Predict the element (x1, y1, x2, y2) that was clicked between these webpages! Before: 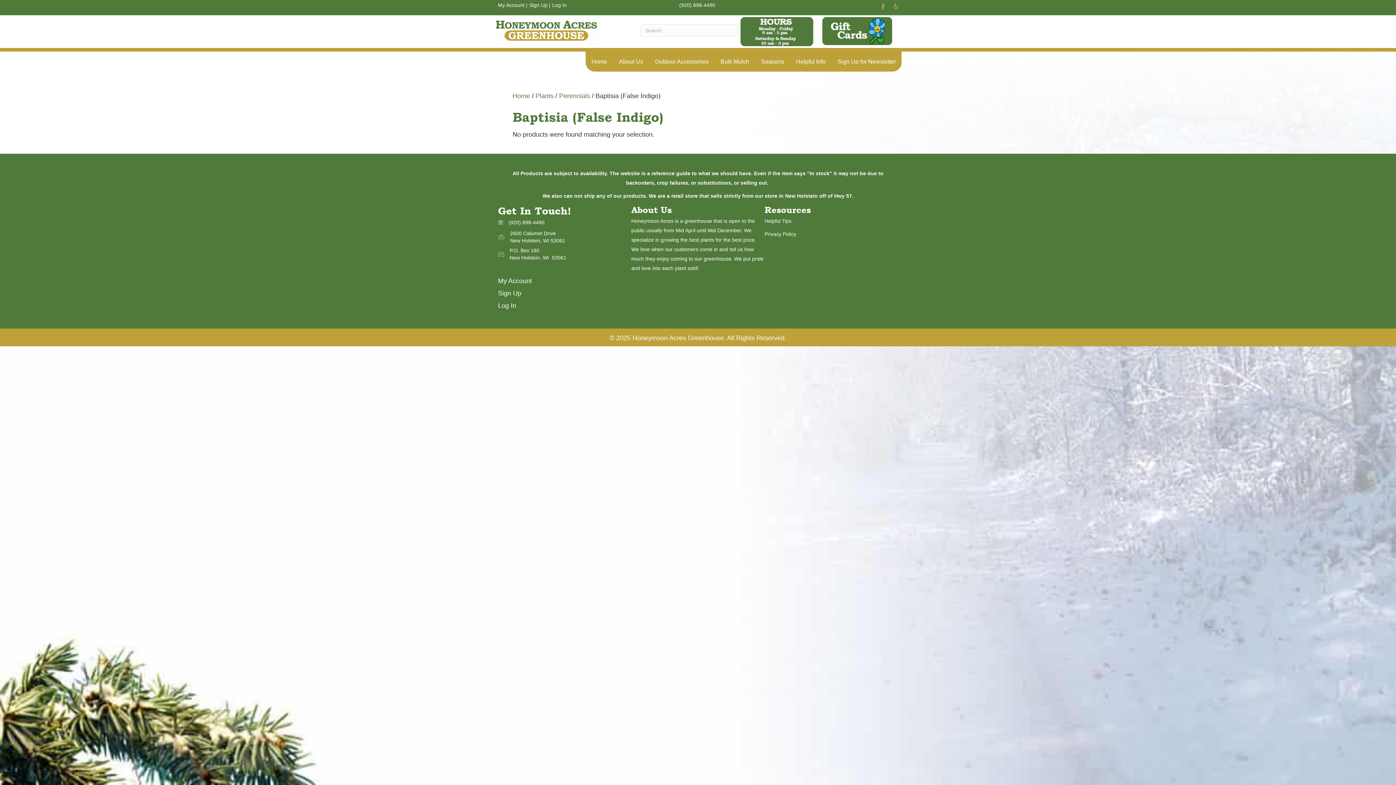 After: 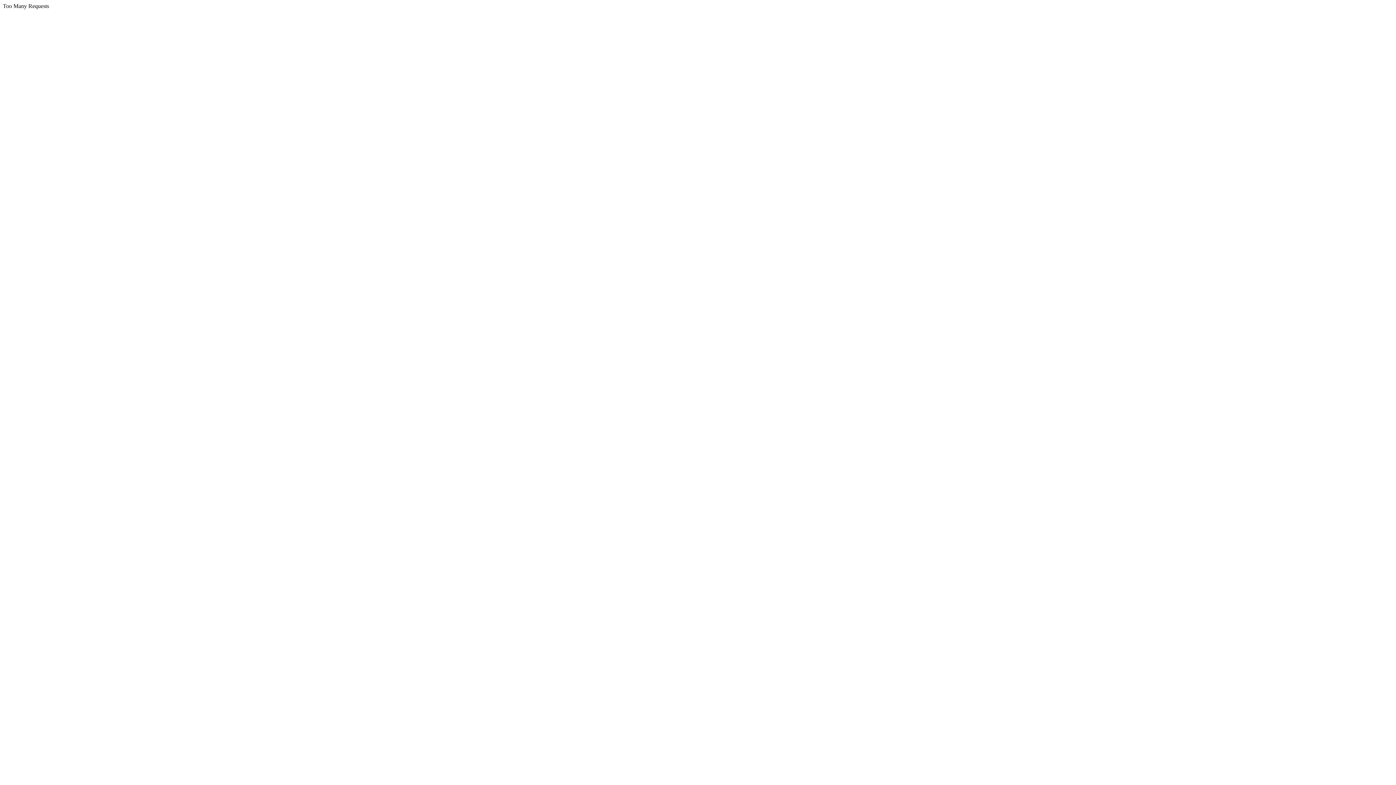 Action: bbox: (649, 51, 714, 71) label: Outdoor Accessories